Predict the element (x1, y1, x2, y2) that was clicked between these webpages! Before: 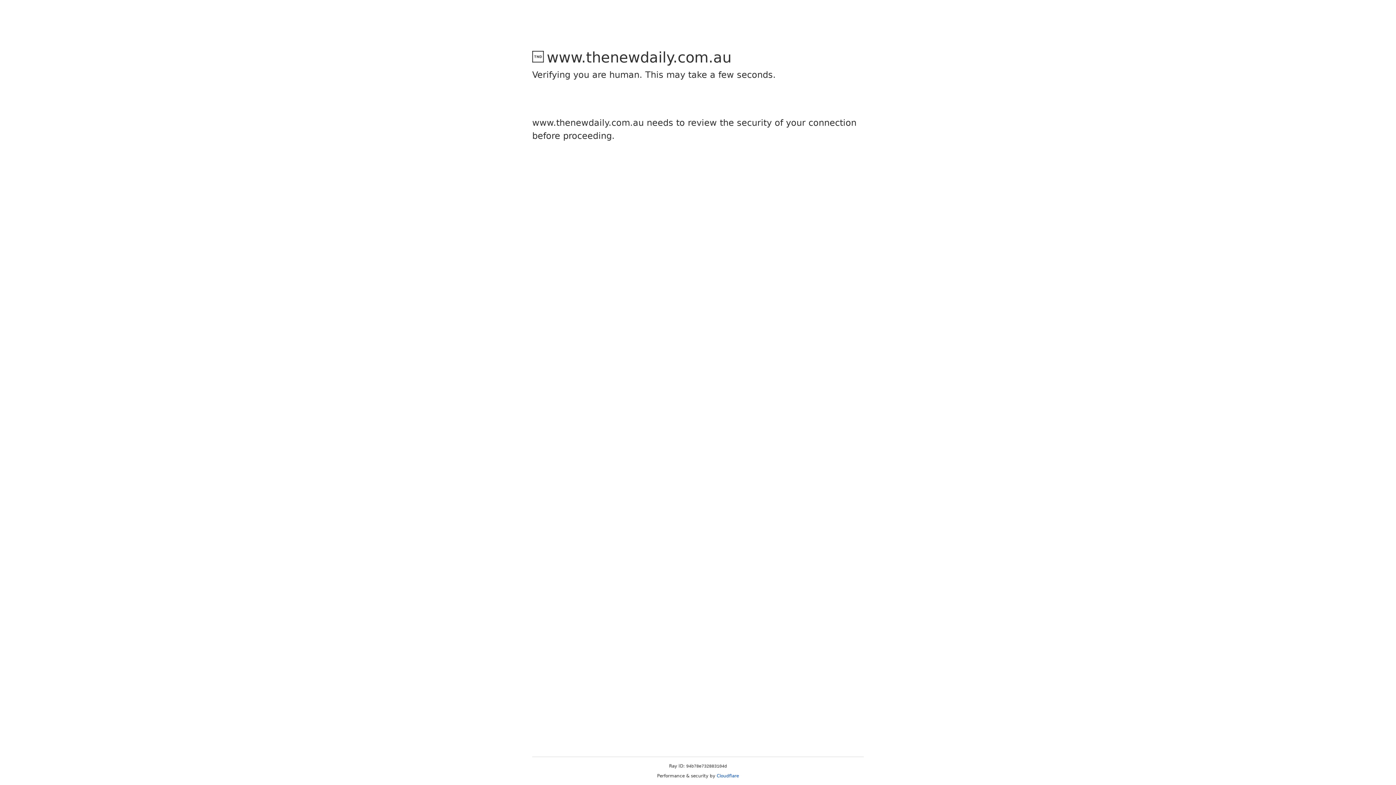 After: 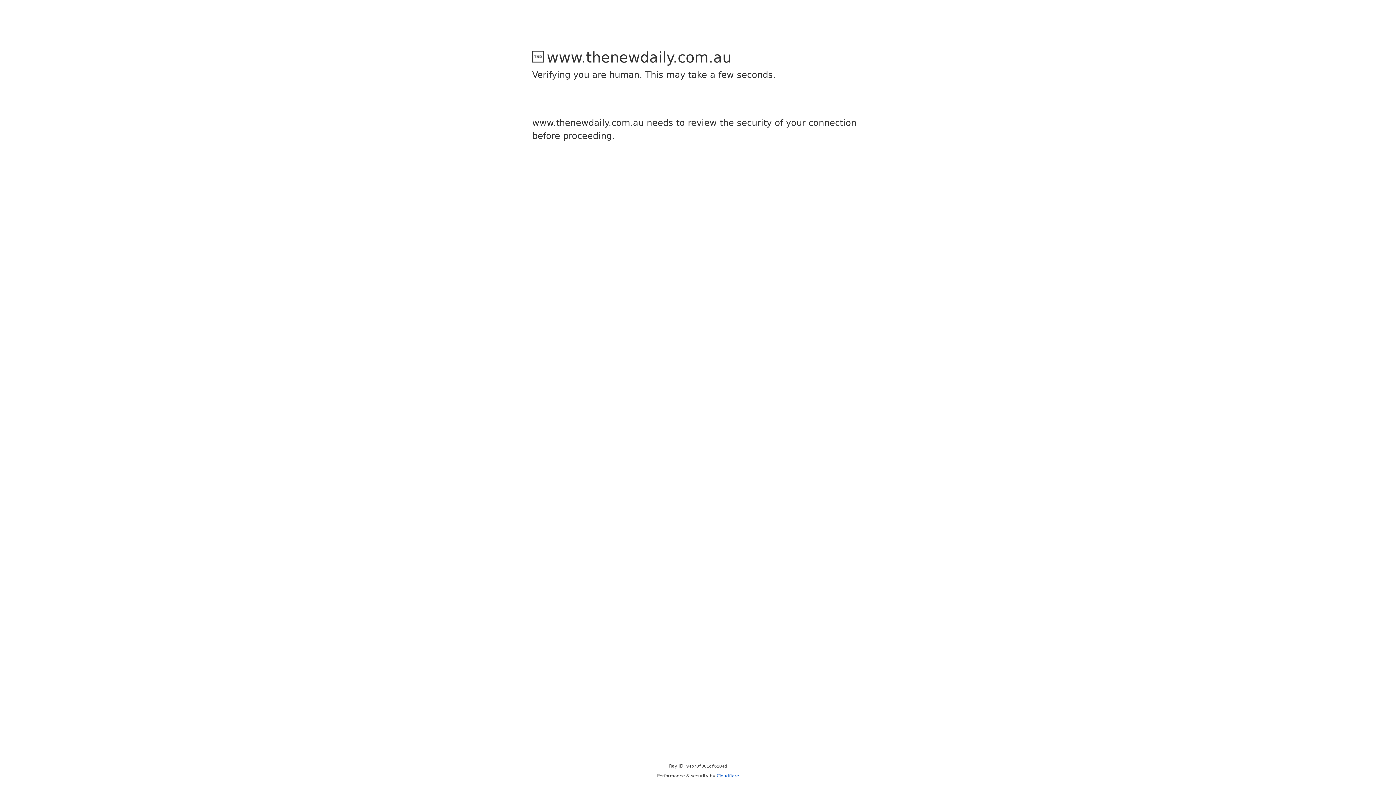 Action: label: Cloudflare bbox: (716, 773, 739, 778)